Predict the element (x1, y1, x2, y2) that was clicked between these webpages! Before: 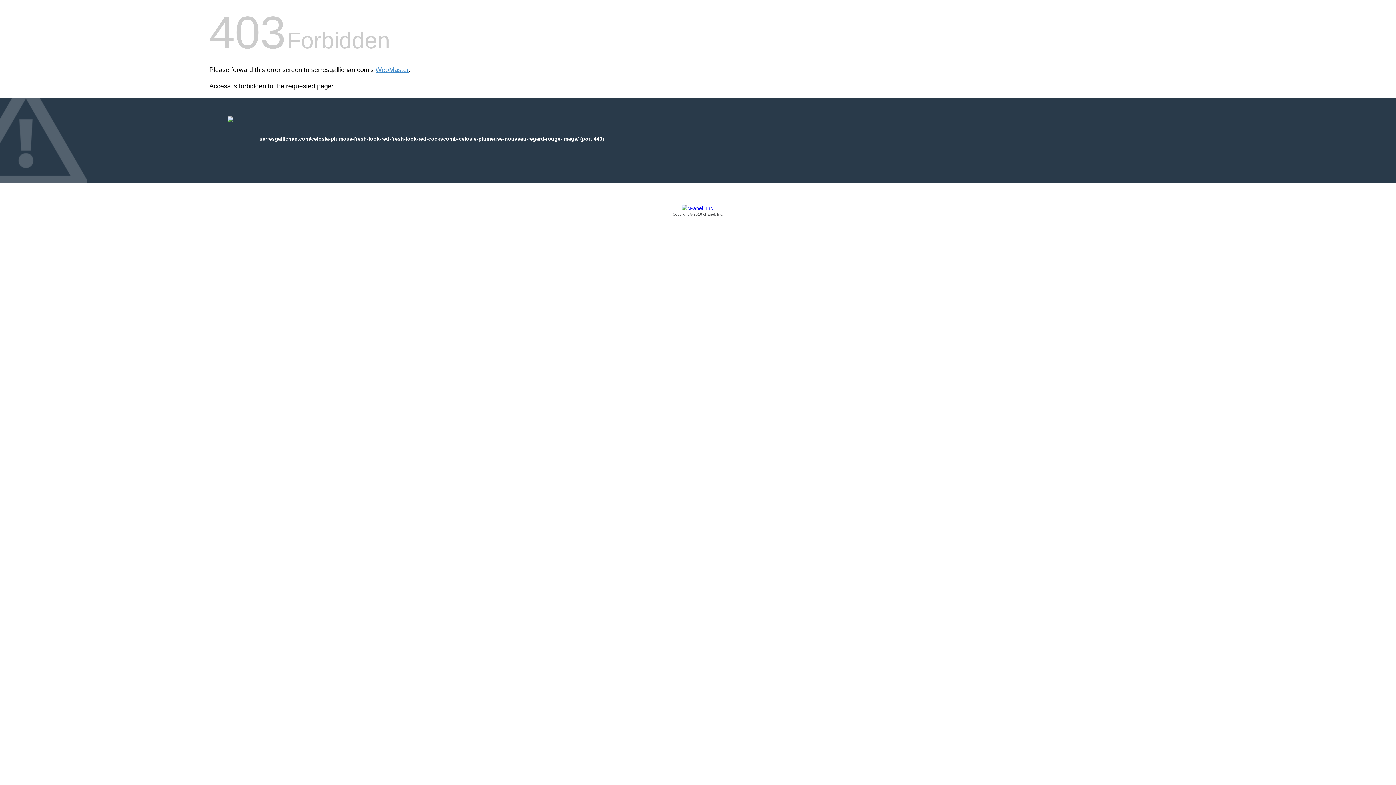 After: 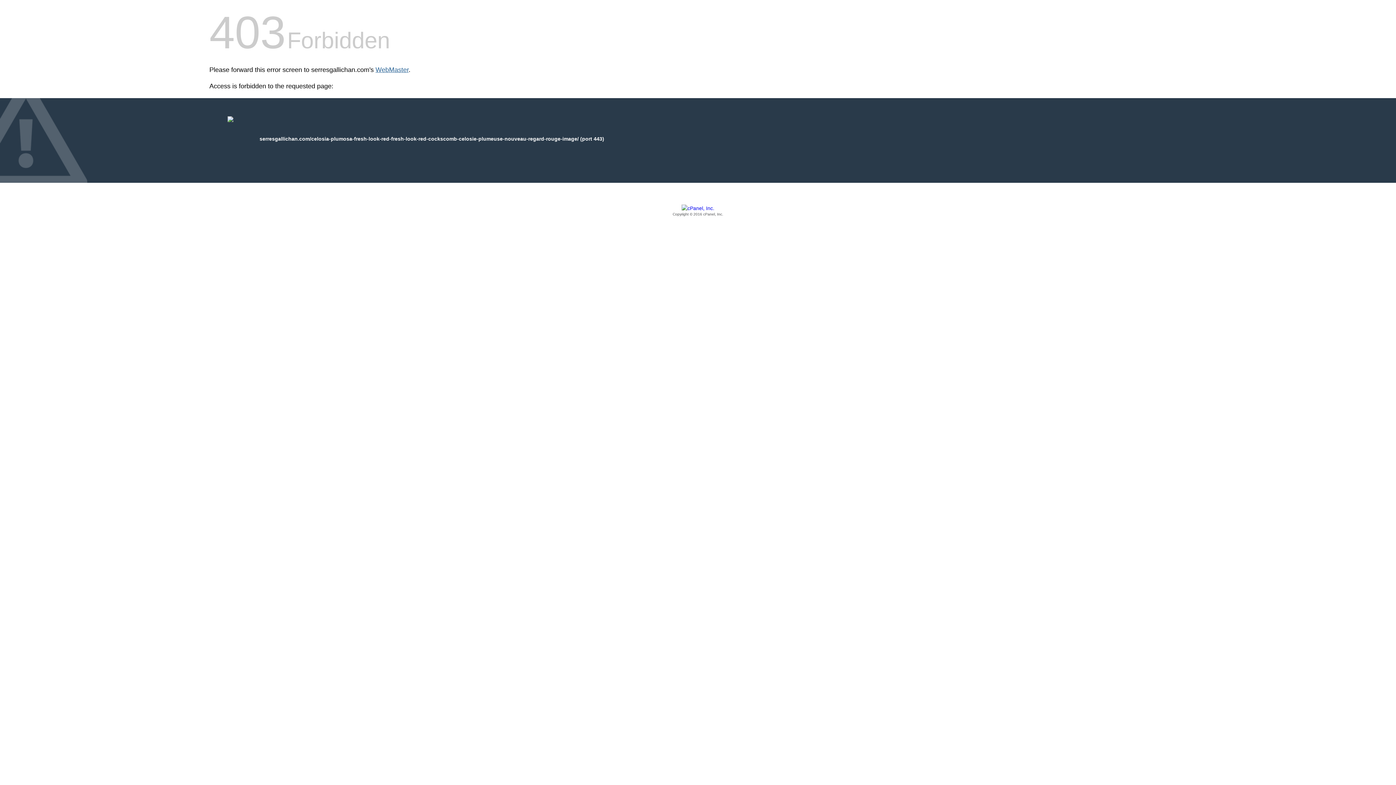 Action: bbox: (375, 66, 408, 73) label: WebMaster